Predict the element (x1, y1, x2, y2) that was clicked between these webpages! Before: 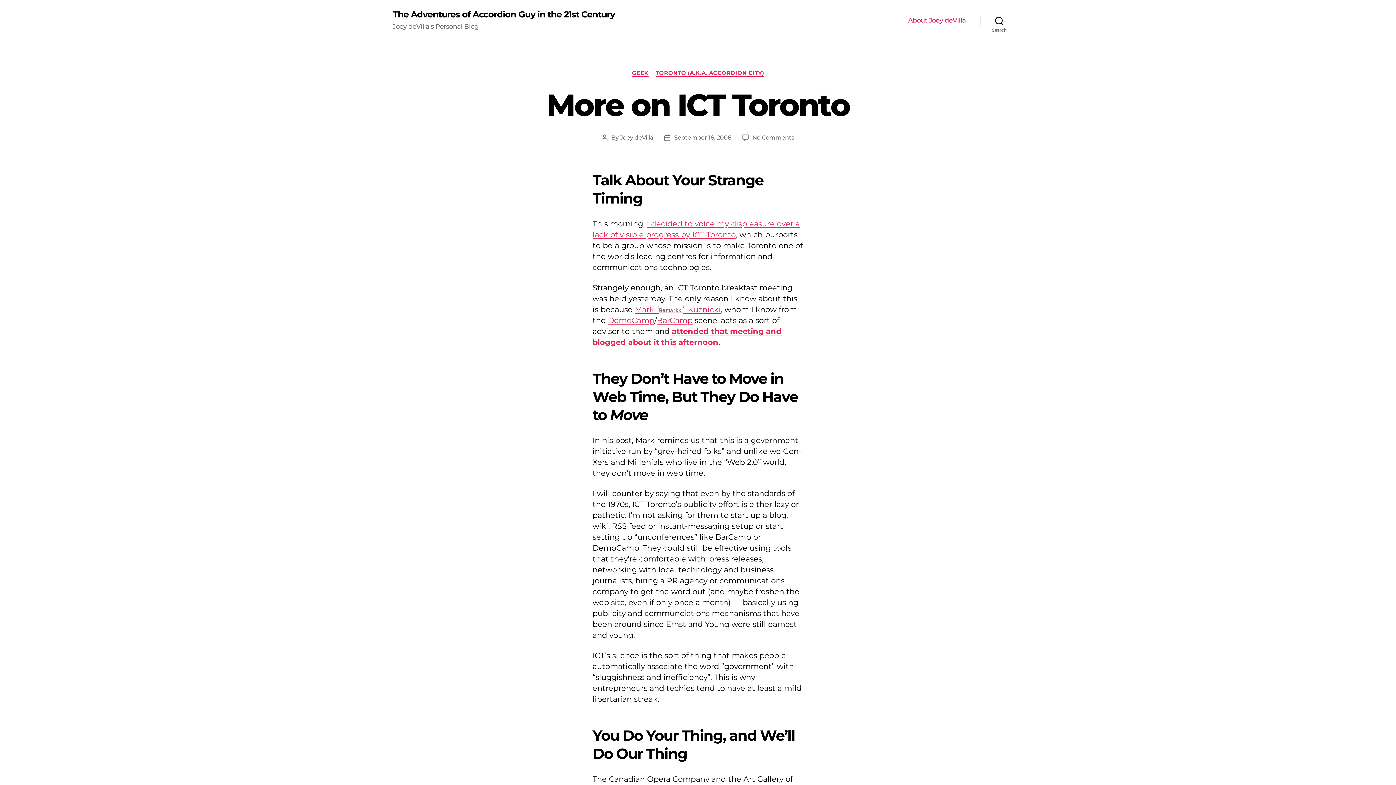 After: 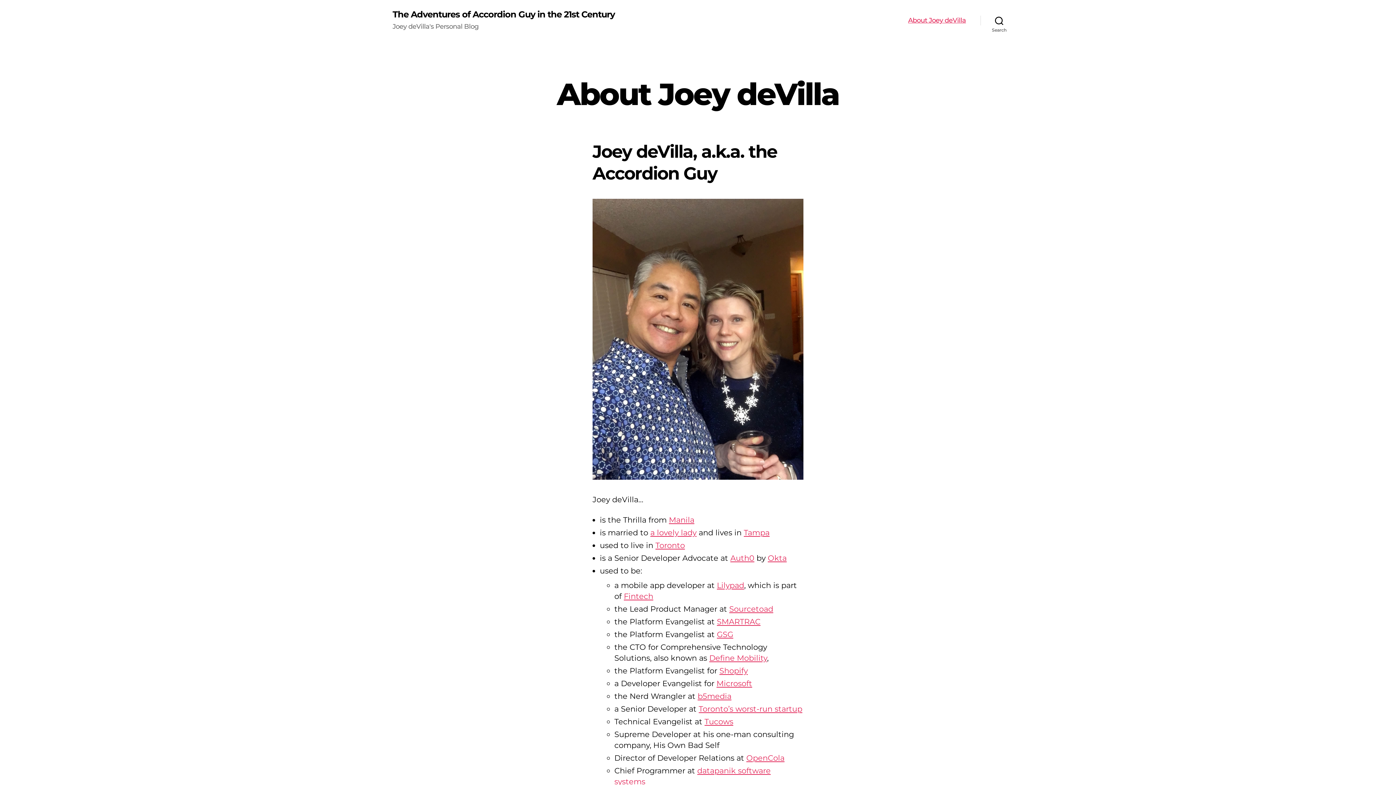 Action: bbox: (908, 16, 966, 24) label: About Joey deVilla